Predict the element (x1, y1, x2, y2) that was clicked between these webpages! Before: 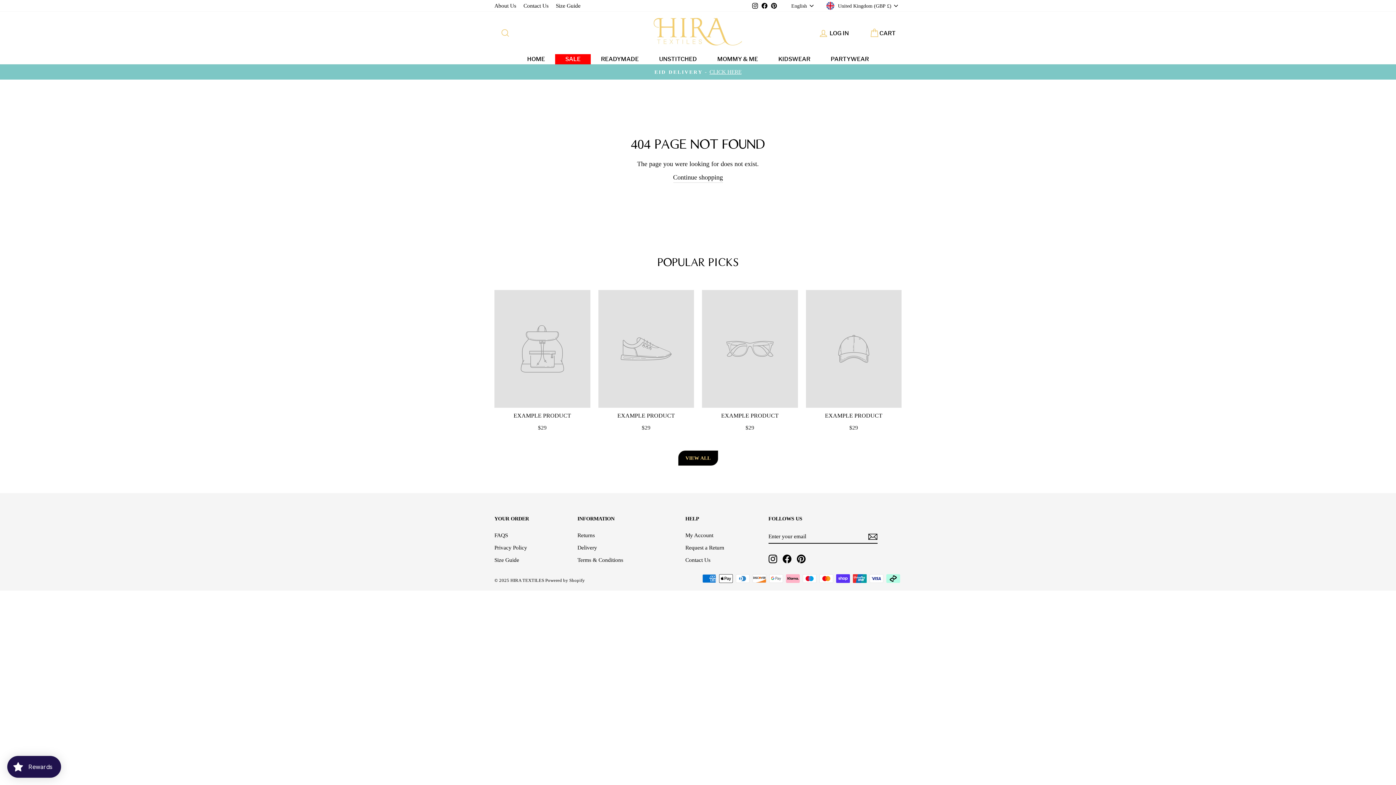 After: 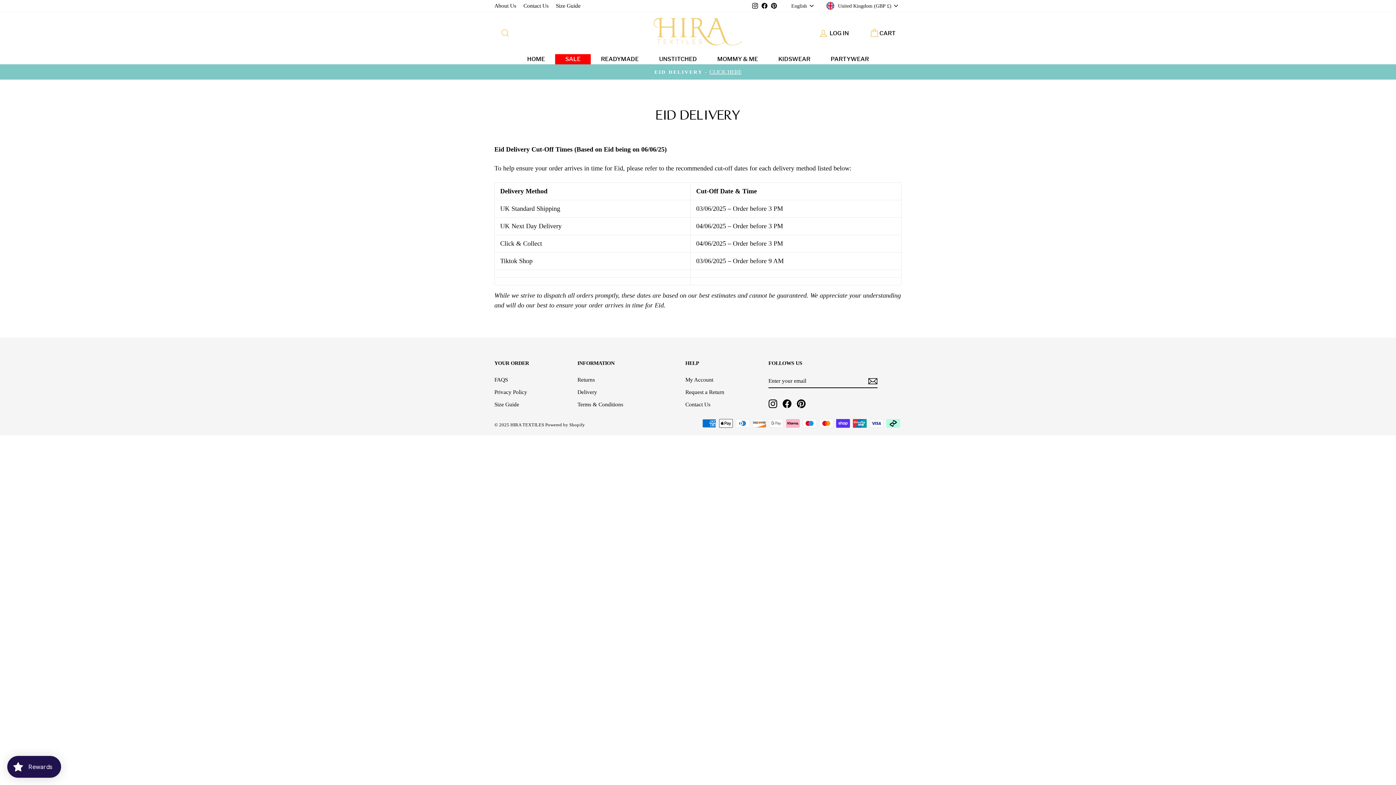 Action: bbox: (496, 68, 900, 76) label: EID DELIVERY -CLICK HERE